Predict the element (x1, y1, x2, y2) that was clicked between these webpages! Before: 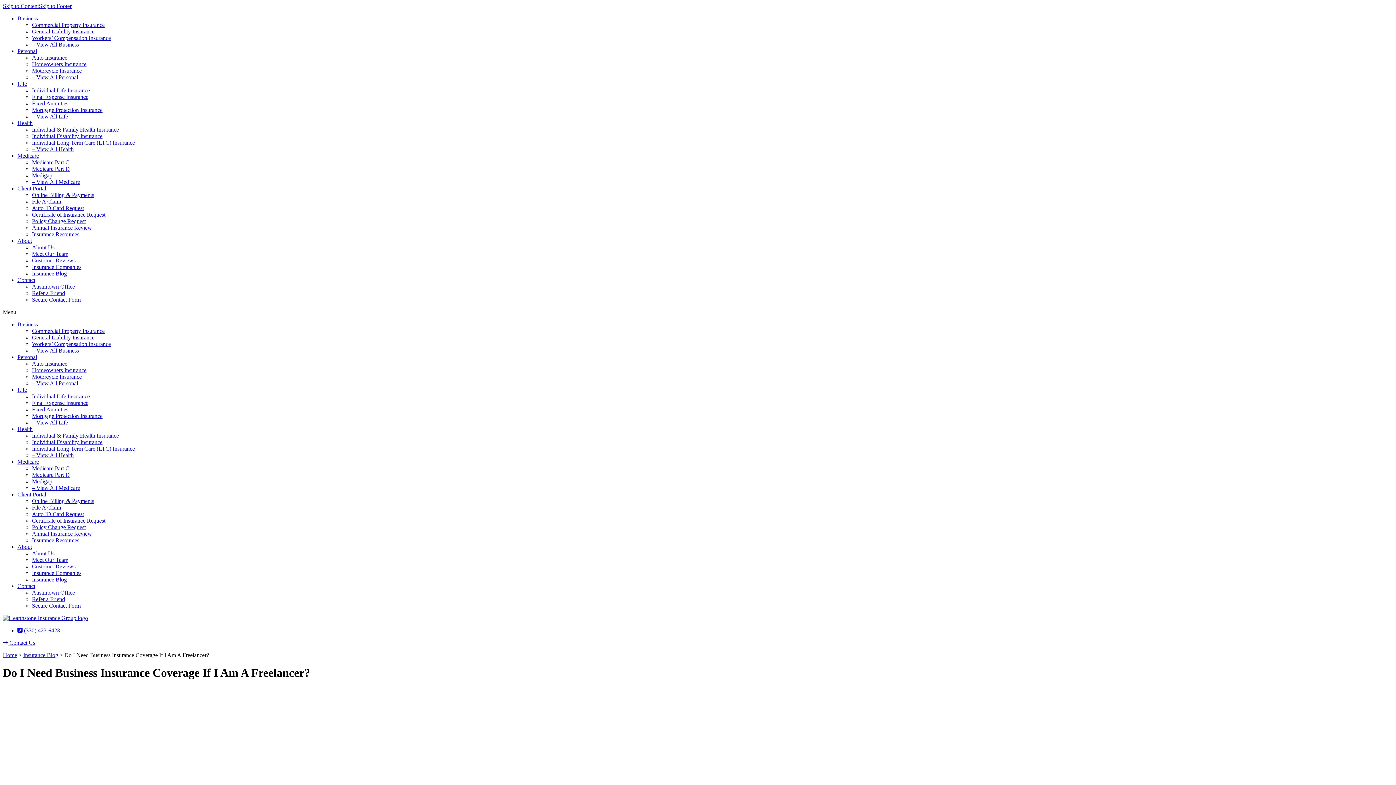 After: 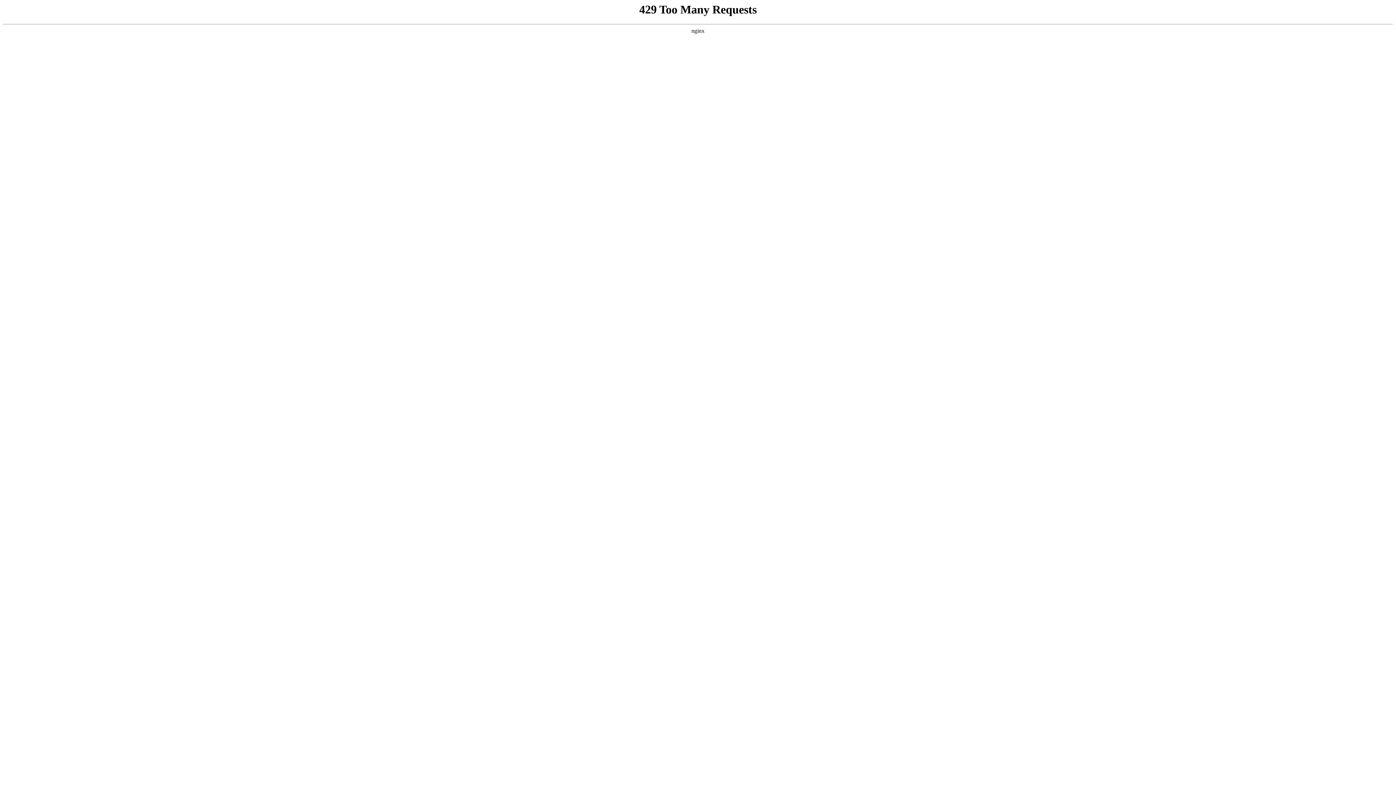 Action: label: Insurance Blog bbox: (32, 576, 66, 582)